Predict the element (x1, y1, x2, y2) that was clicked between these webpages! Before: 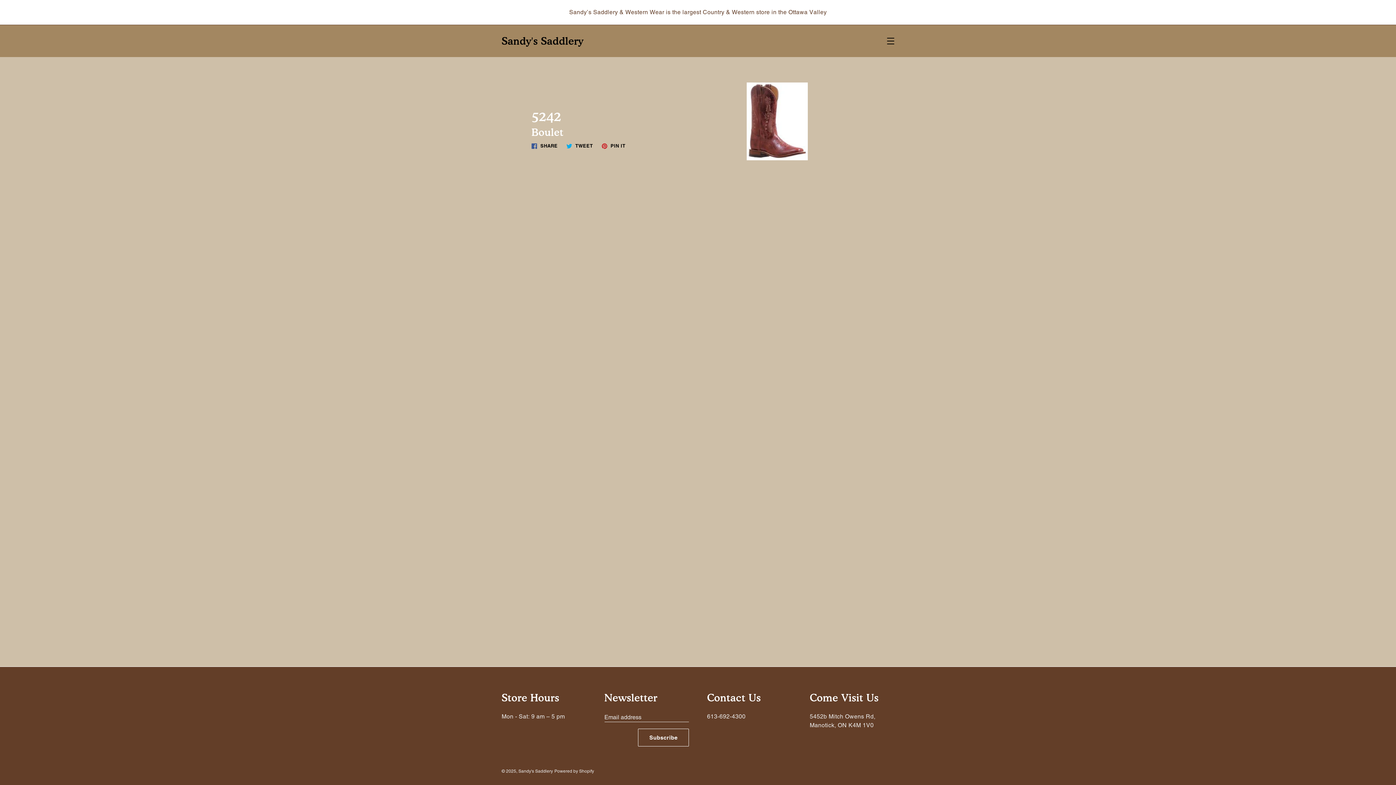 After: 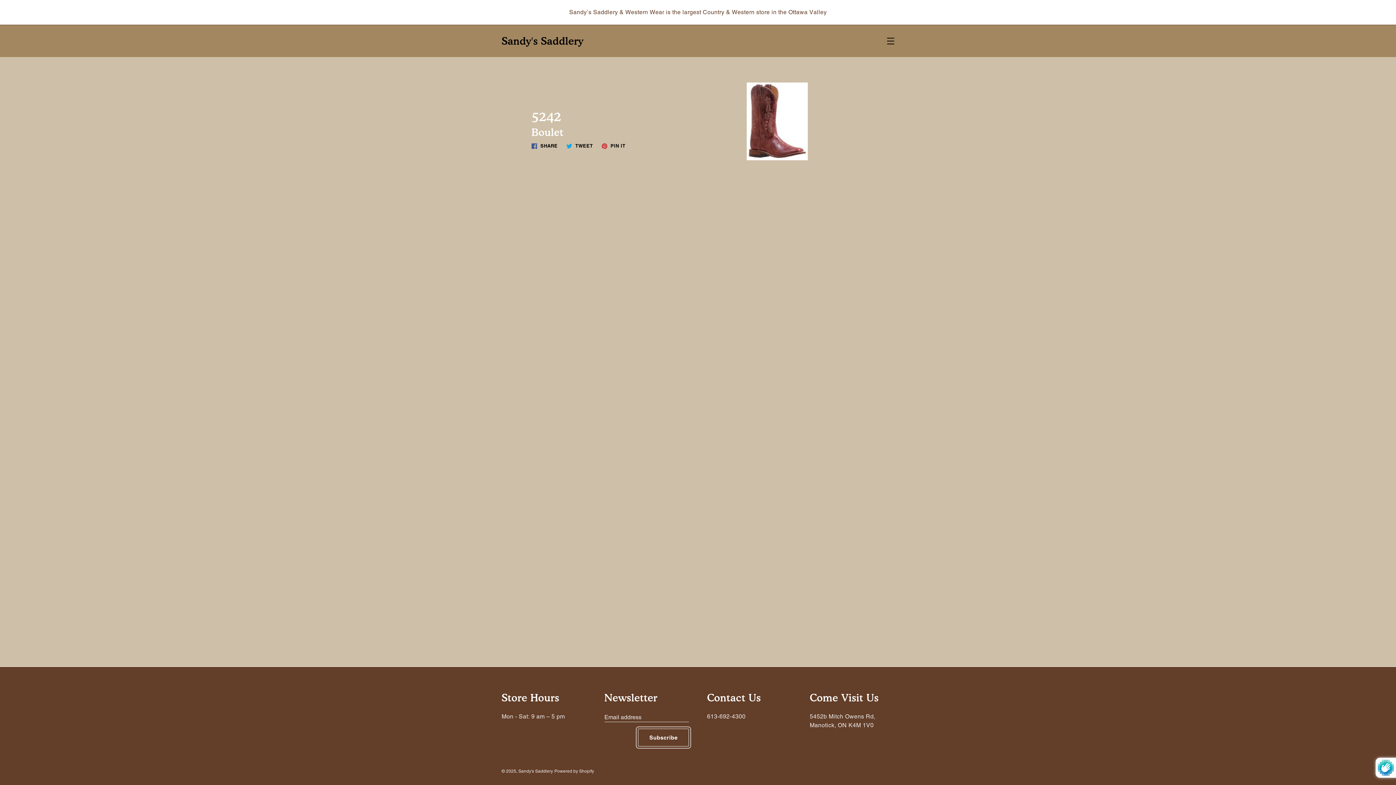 Action: bbox: (638, 729, 689, 746) label: Subscribe